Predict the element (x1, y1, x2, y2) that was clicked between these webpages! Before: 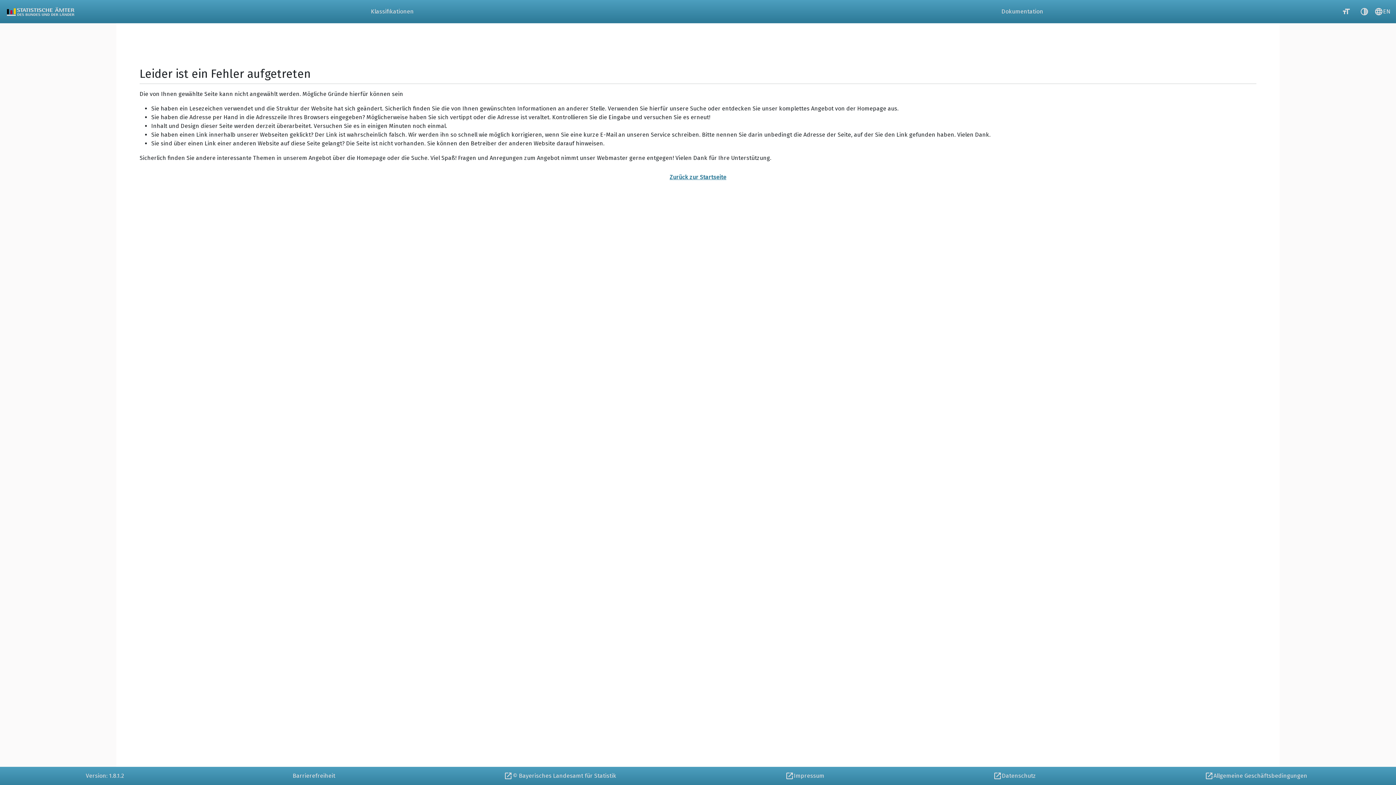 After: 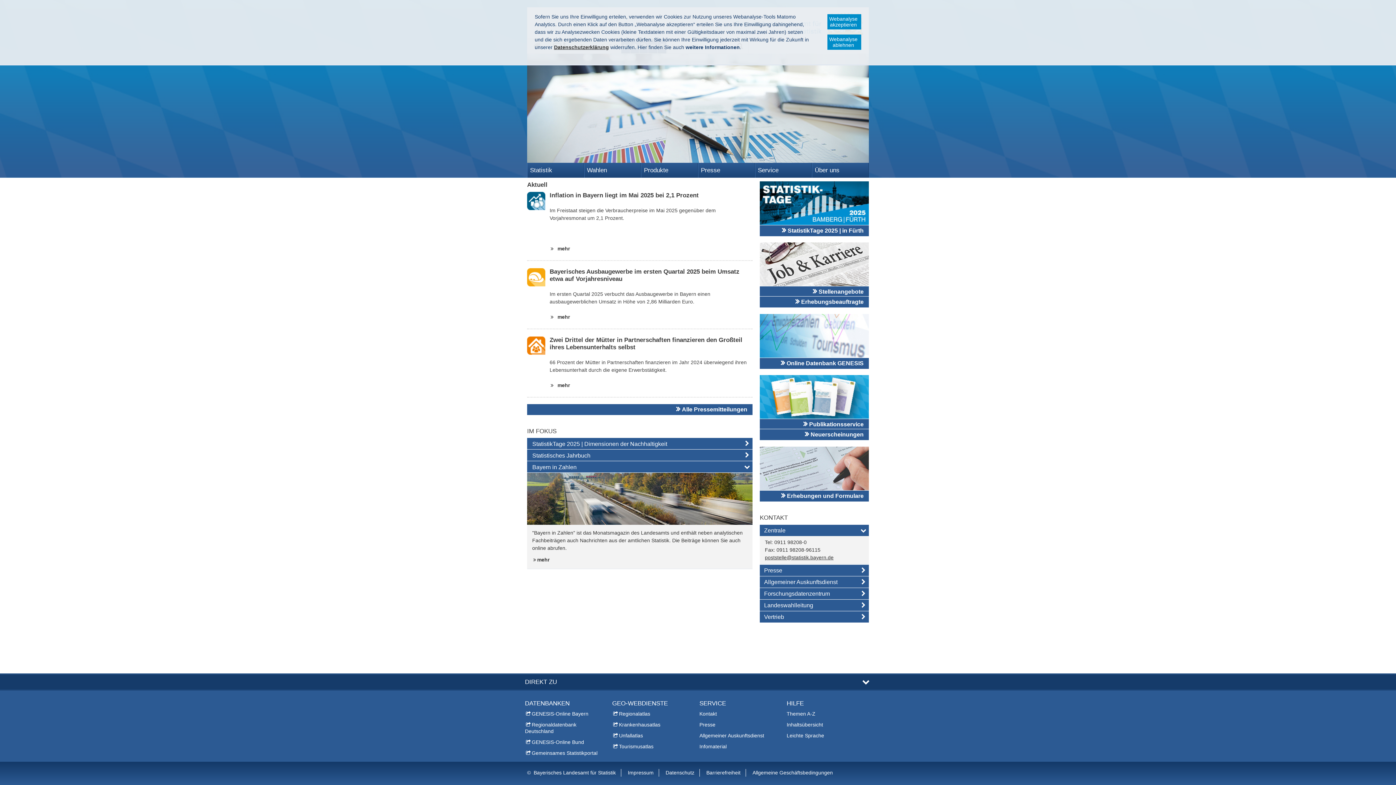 Action: label: © Bayerisches Landesamt für Statistik bbox: (419, 767, 700, 785)